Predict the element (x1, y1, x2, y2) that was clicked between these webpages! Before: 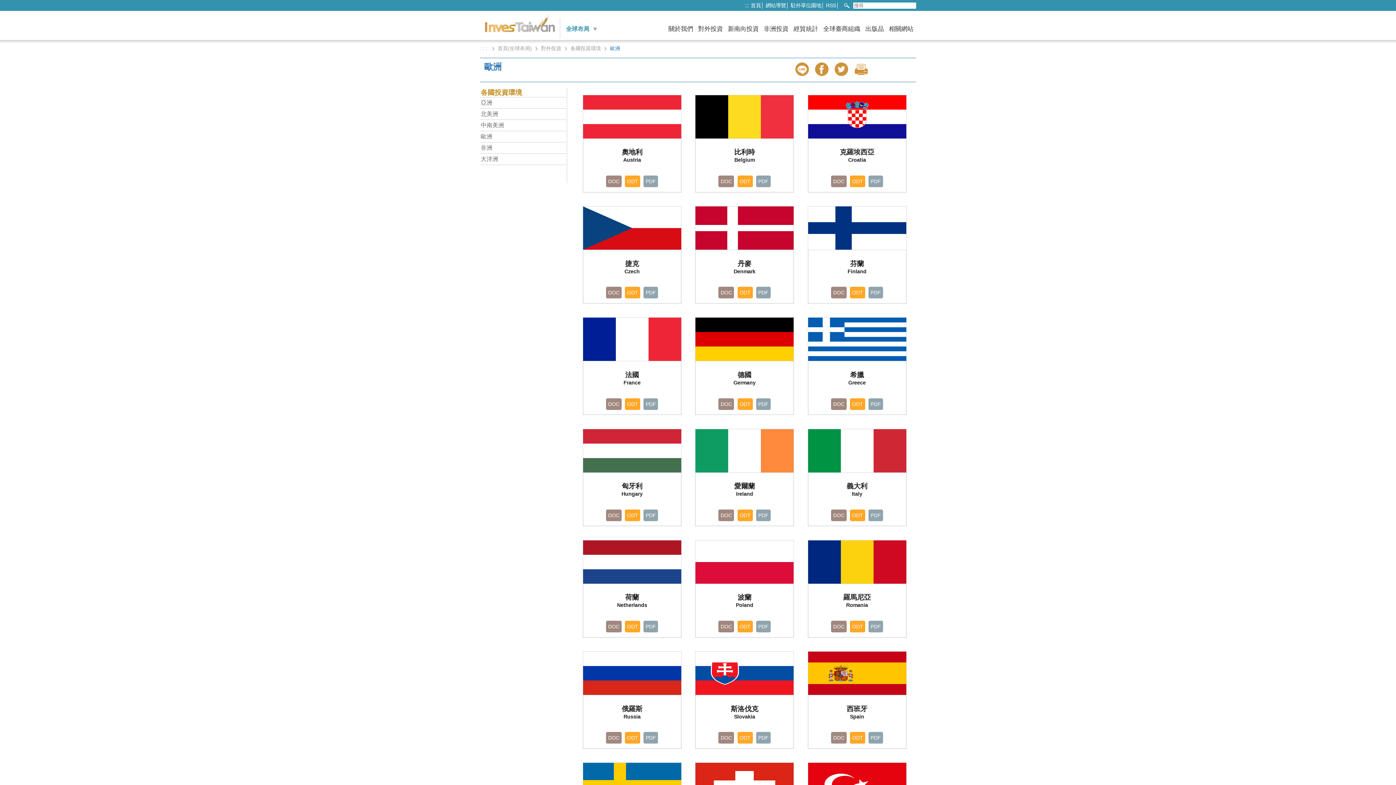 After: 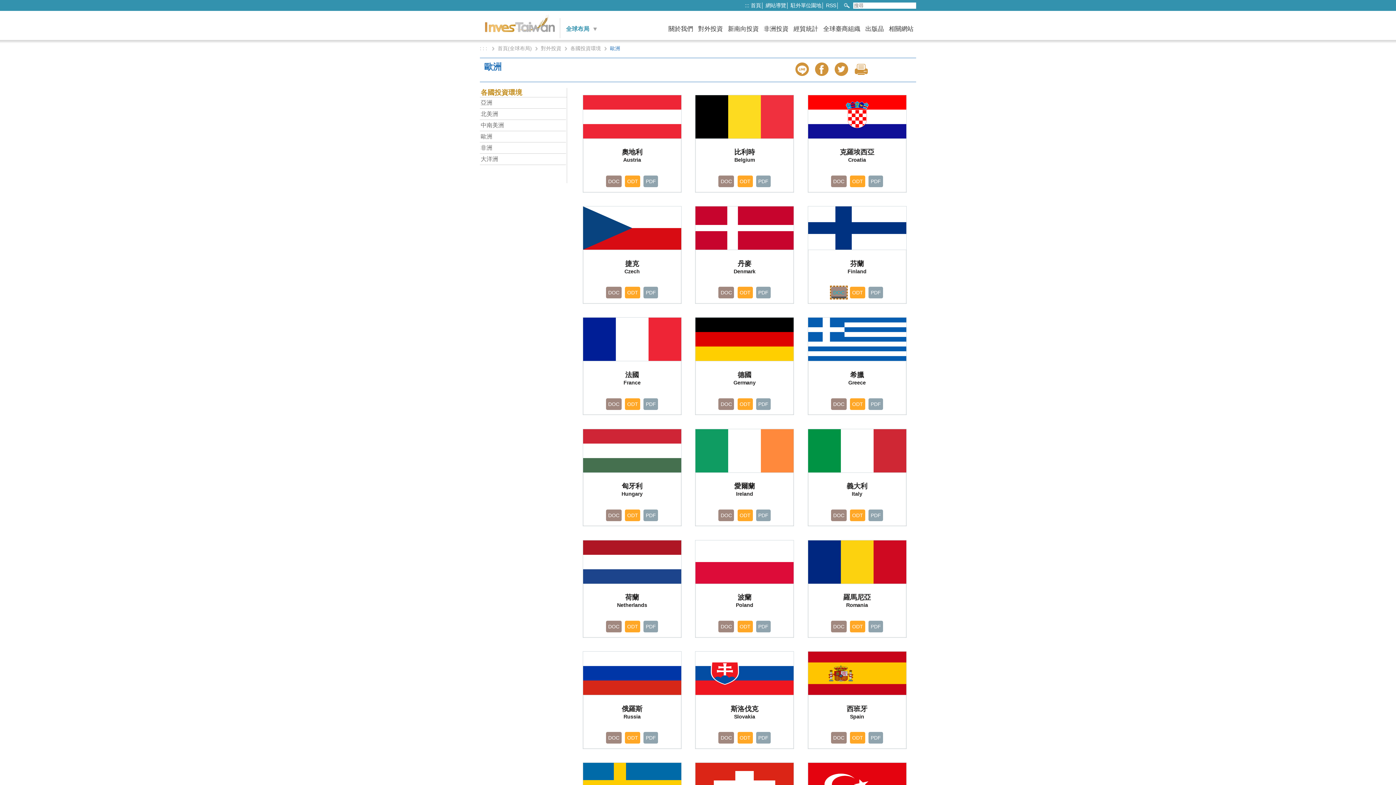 Action: label: DOC bbox: (831, 287, 846, 298)